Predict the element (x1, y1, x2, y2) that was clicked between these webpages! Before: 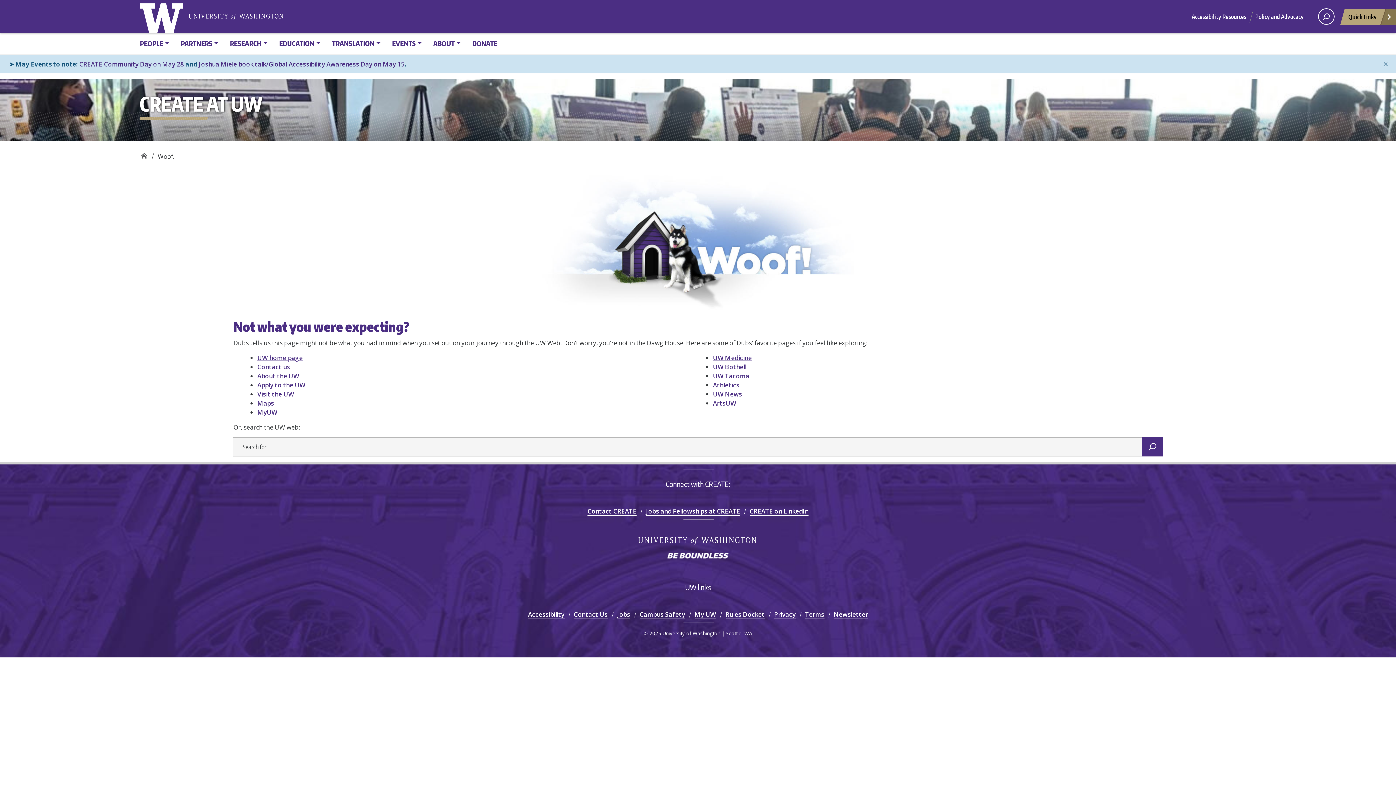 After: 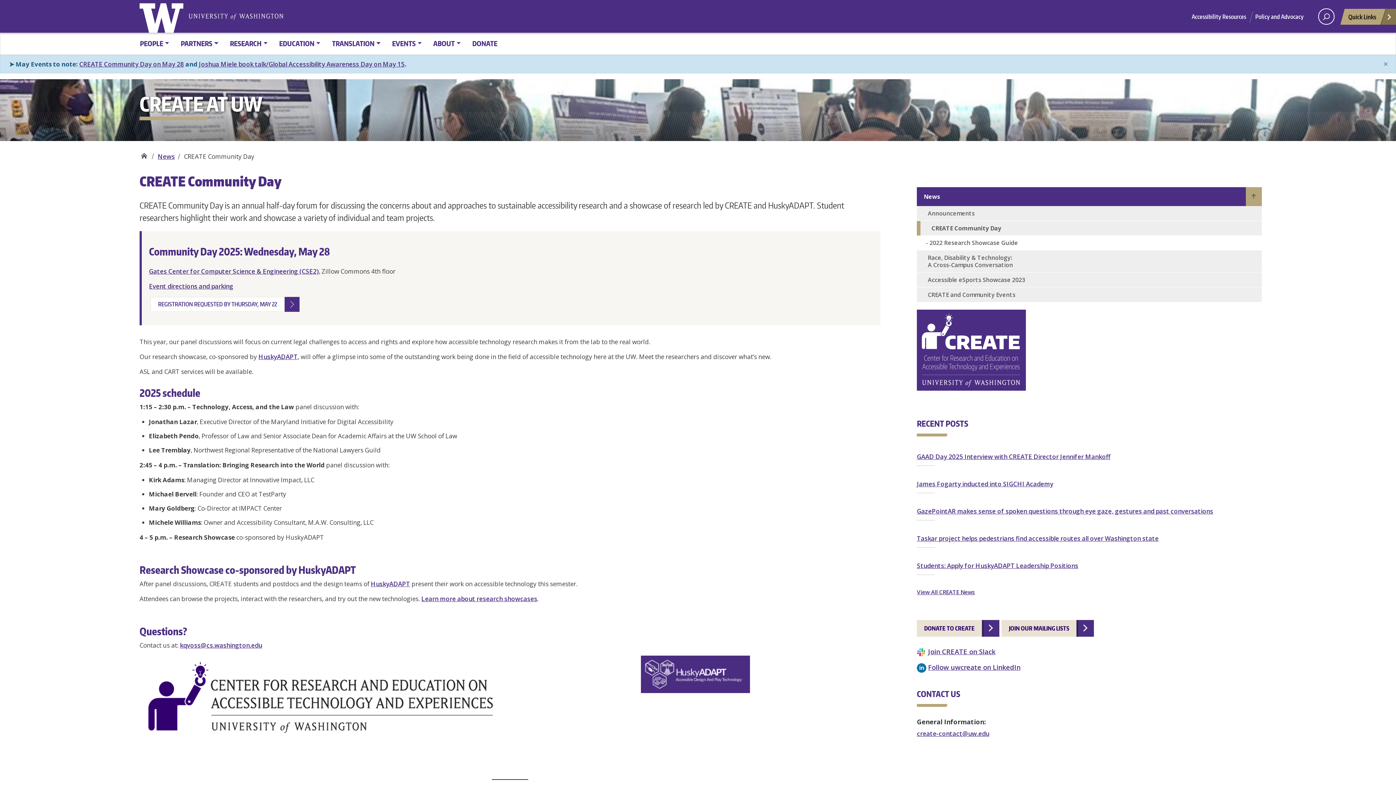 Action: label: CREATE Community Day on May 28 bbox: (79, 60, 184, 68)